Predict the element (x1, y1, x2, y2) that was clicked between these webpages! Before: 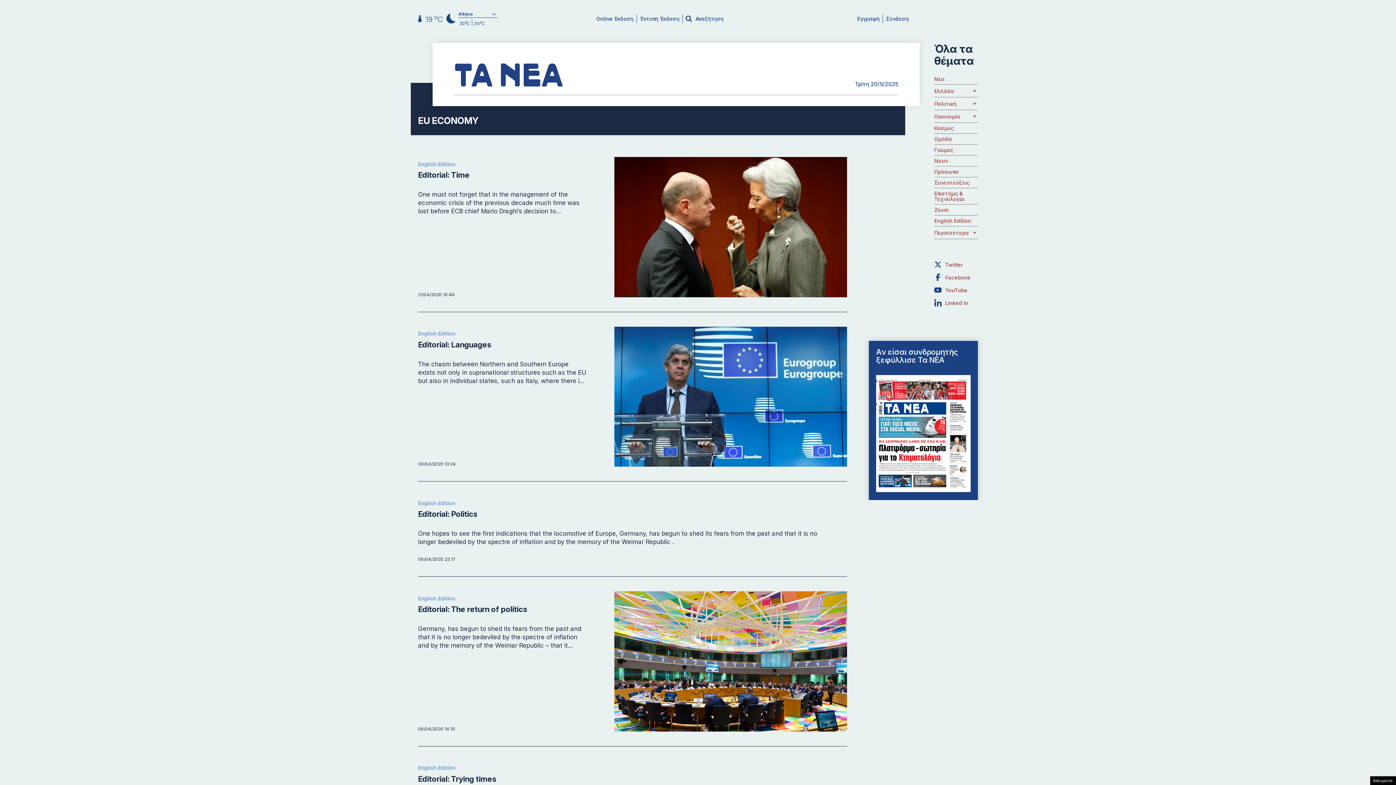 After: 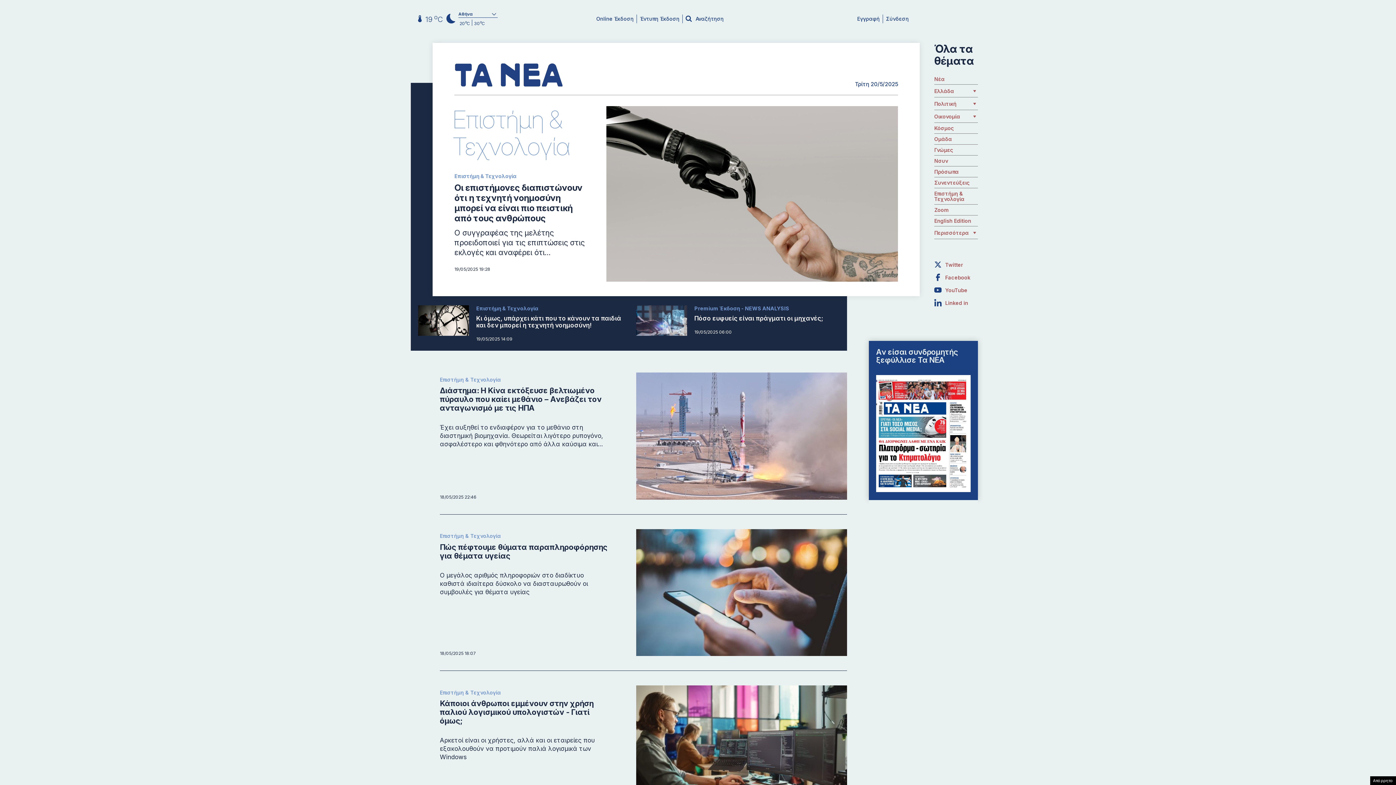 Action: bbox: (934, 190, 978, 201) label: Επιστήμη & Τεχνολογία